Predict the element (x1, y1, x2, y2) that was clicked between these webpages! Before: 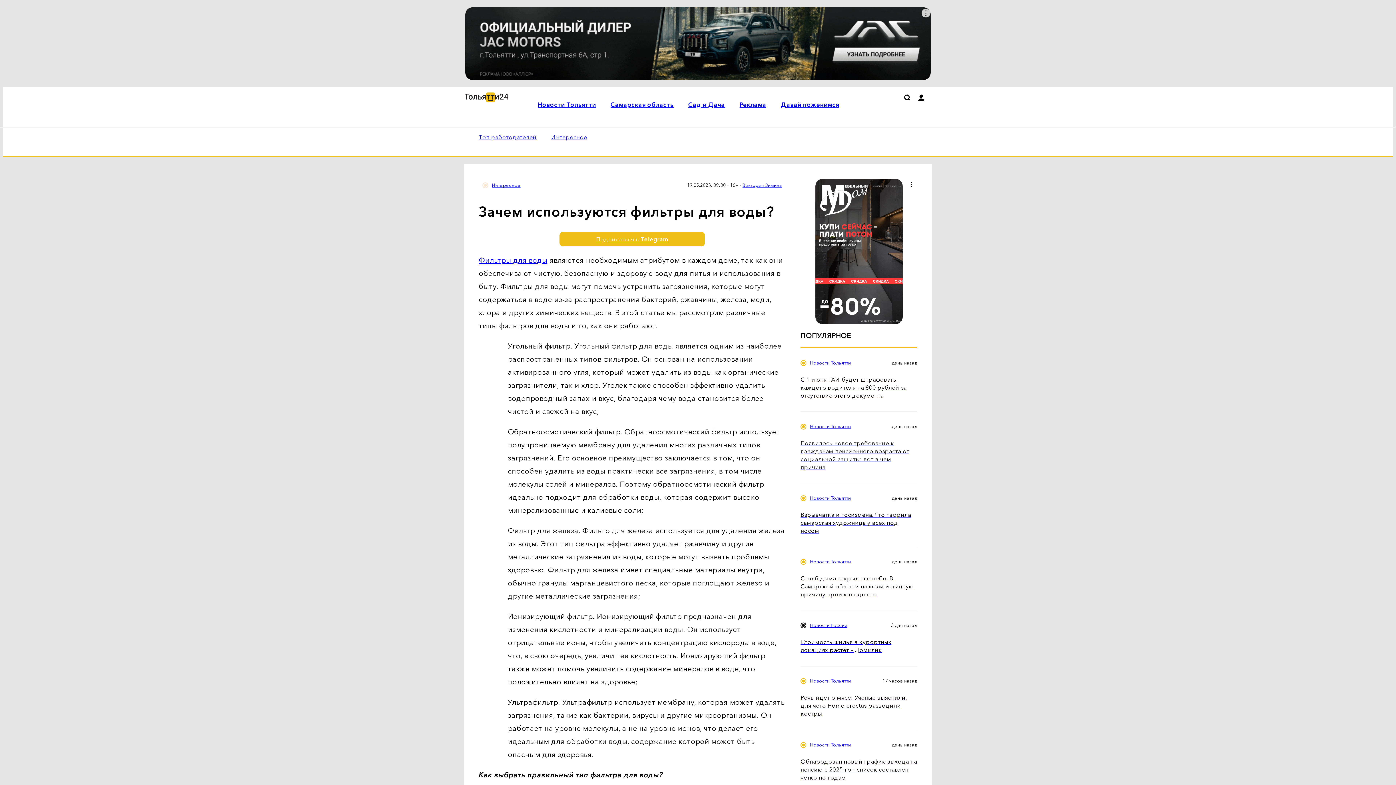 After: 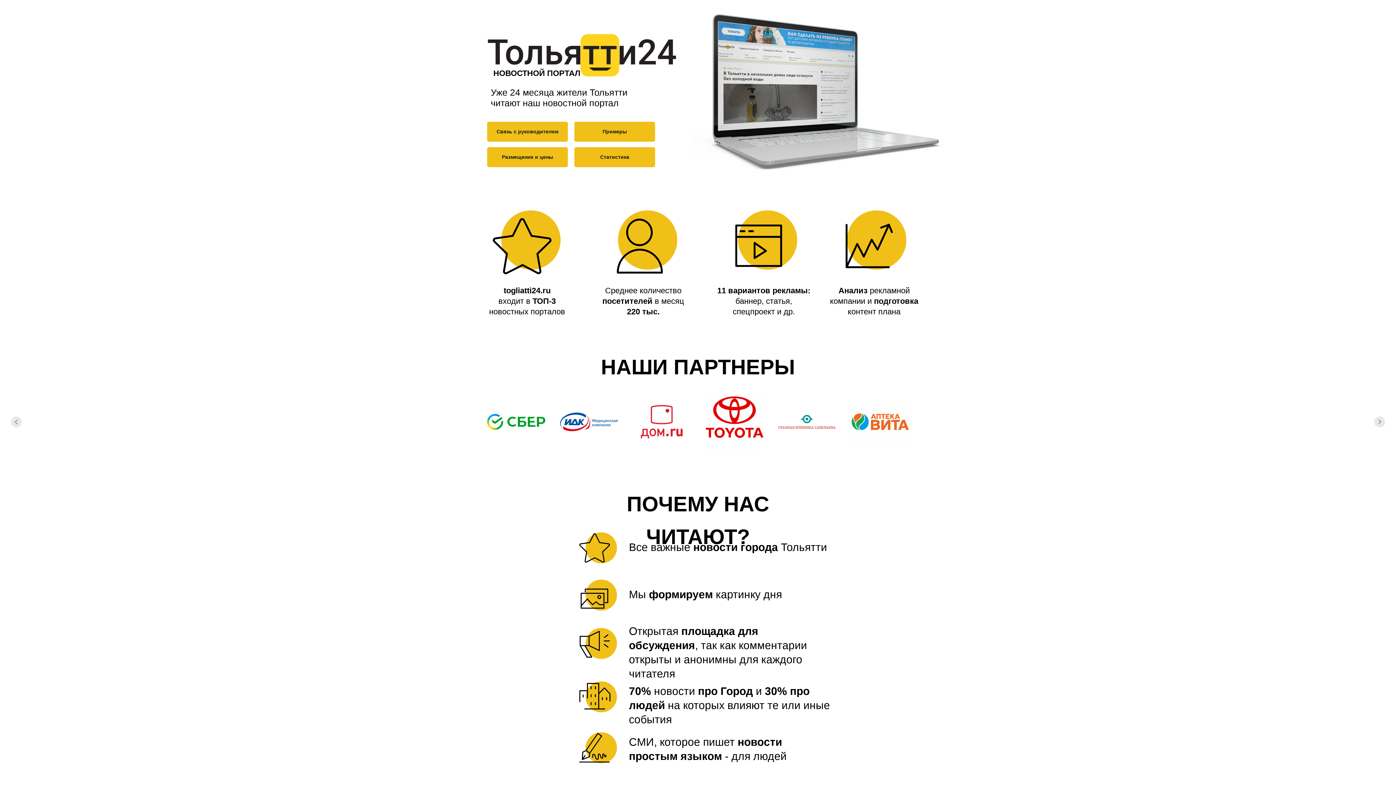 Action: bbox: (739, 100, 766, 108) label: Реклама